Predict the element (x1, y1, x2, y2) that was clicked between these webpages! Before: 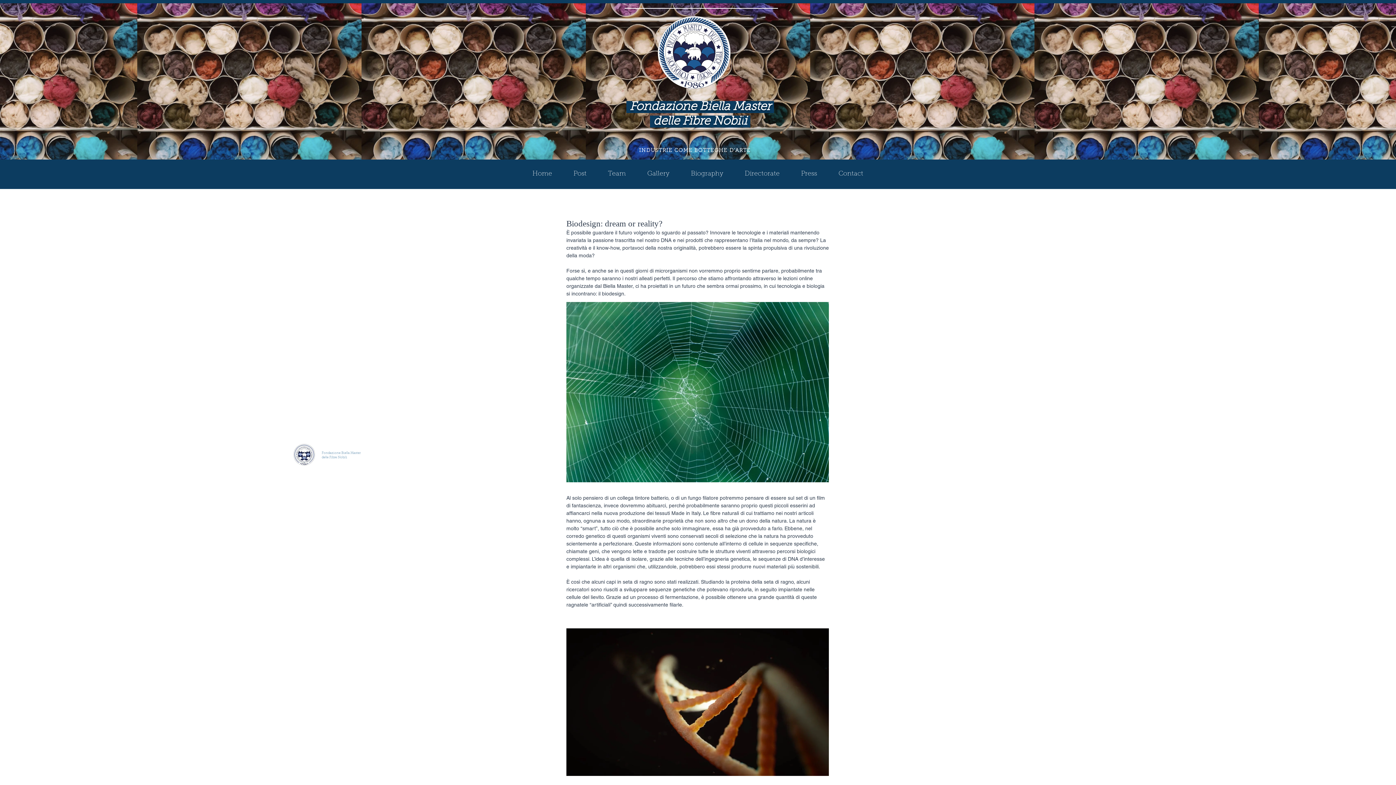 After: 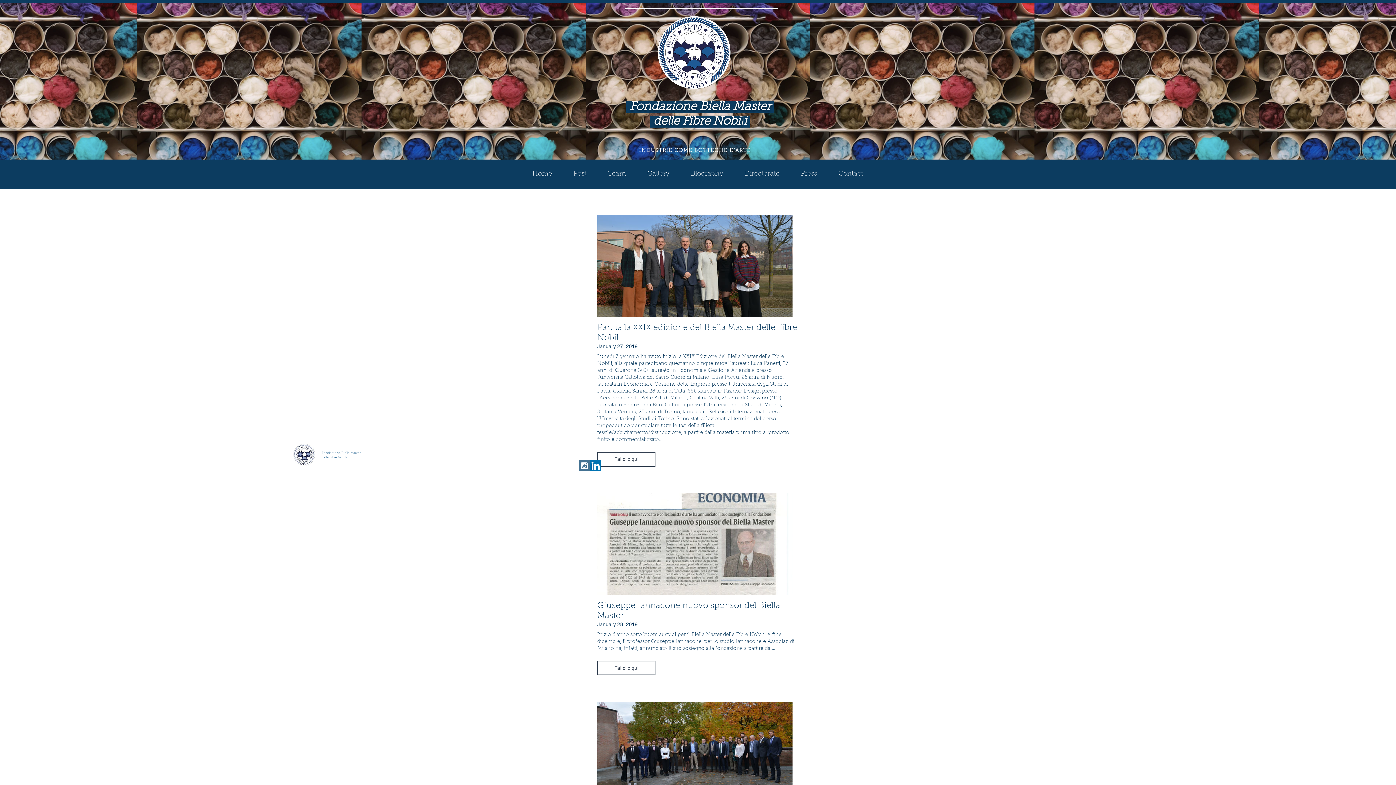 Action: label: Press bbox: (790, 165, 828, 183)